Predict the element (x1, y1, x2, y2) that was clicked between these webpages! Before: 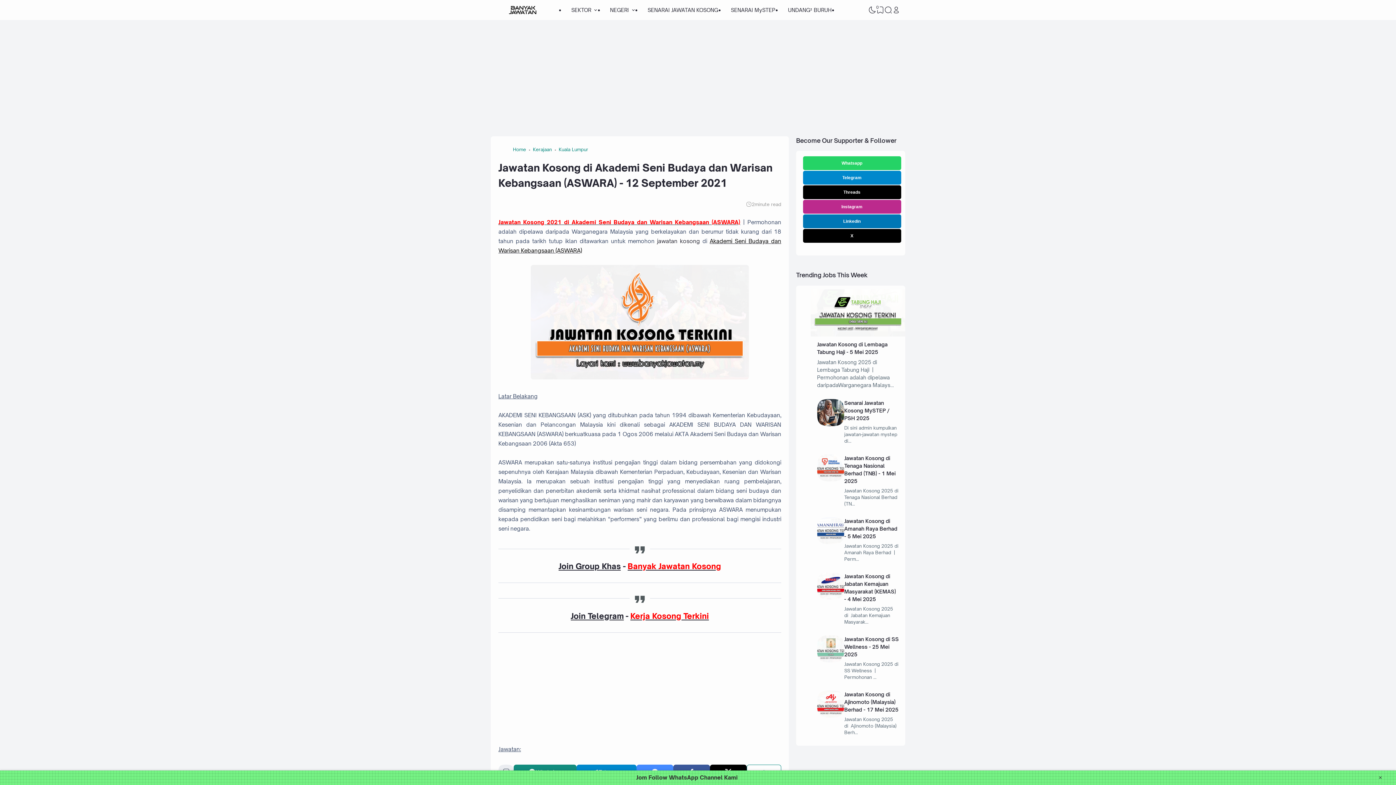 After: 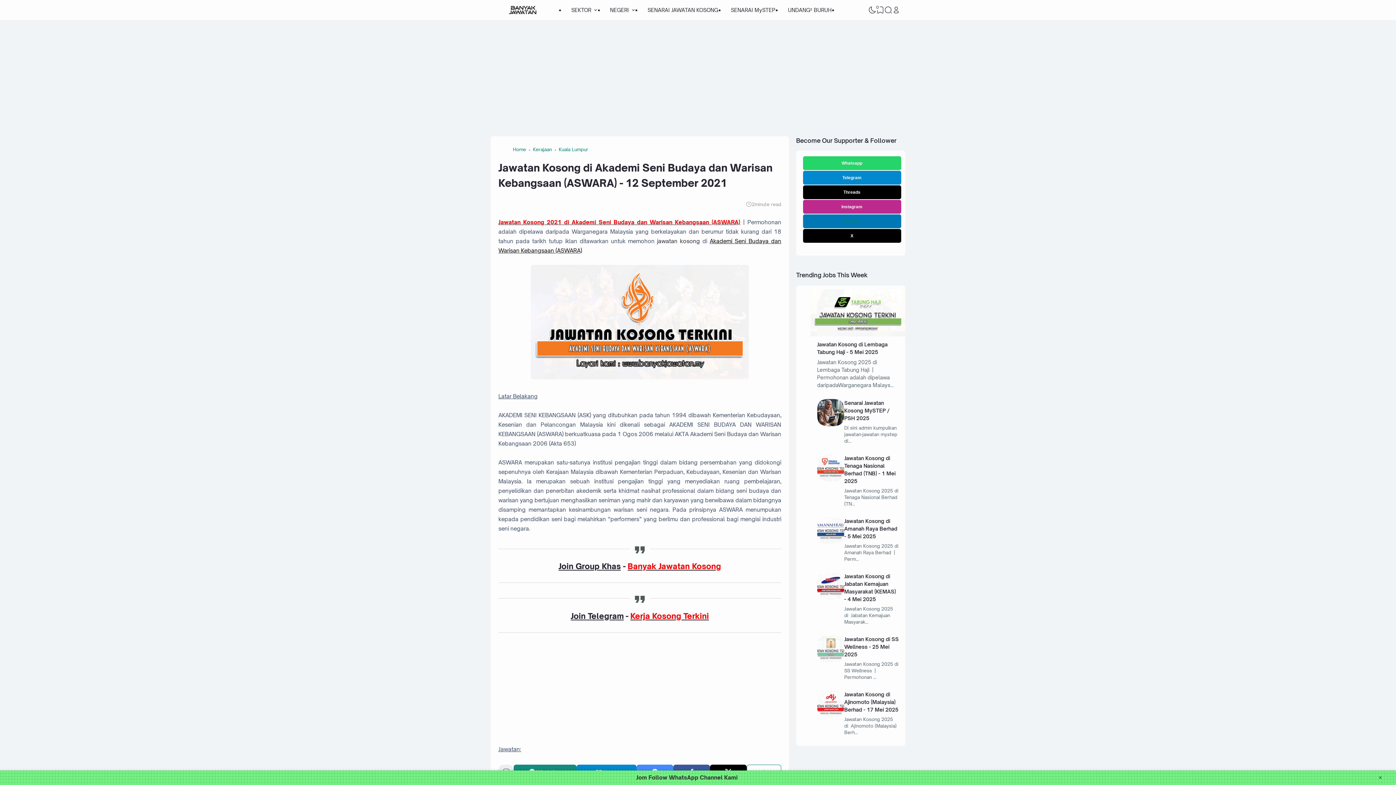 Action: bbox: (803, 214, 901, 228) label: Linkedin